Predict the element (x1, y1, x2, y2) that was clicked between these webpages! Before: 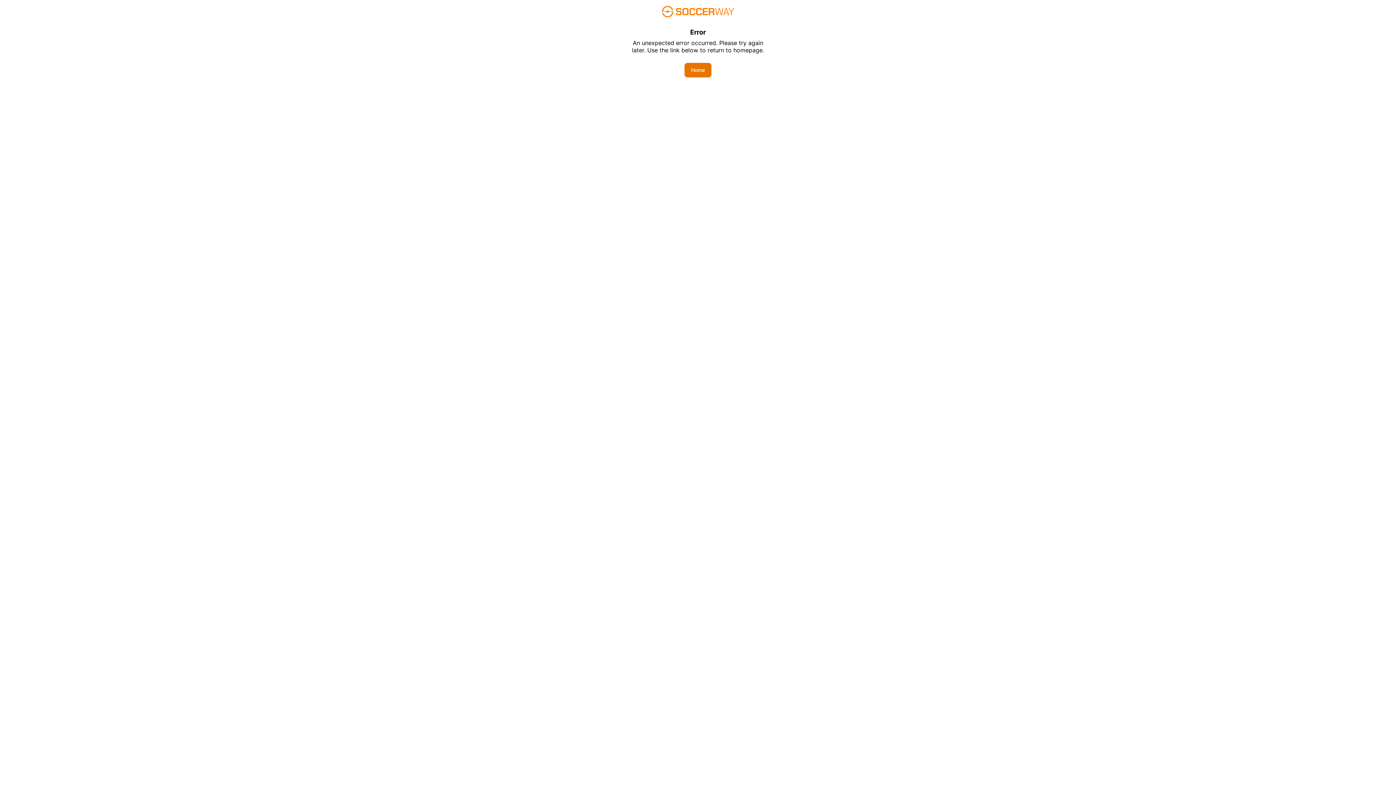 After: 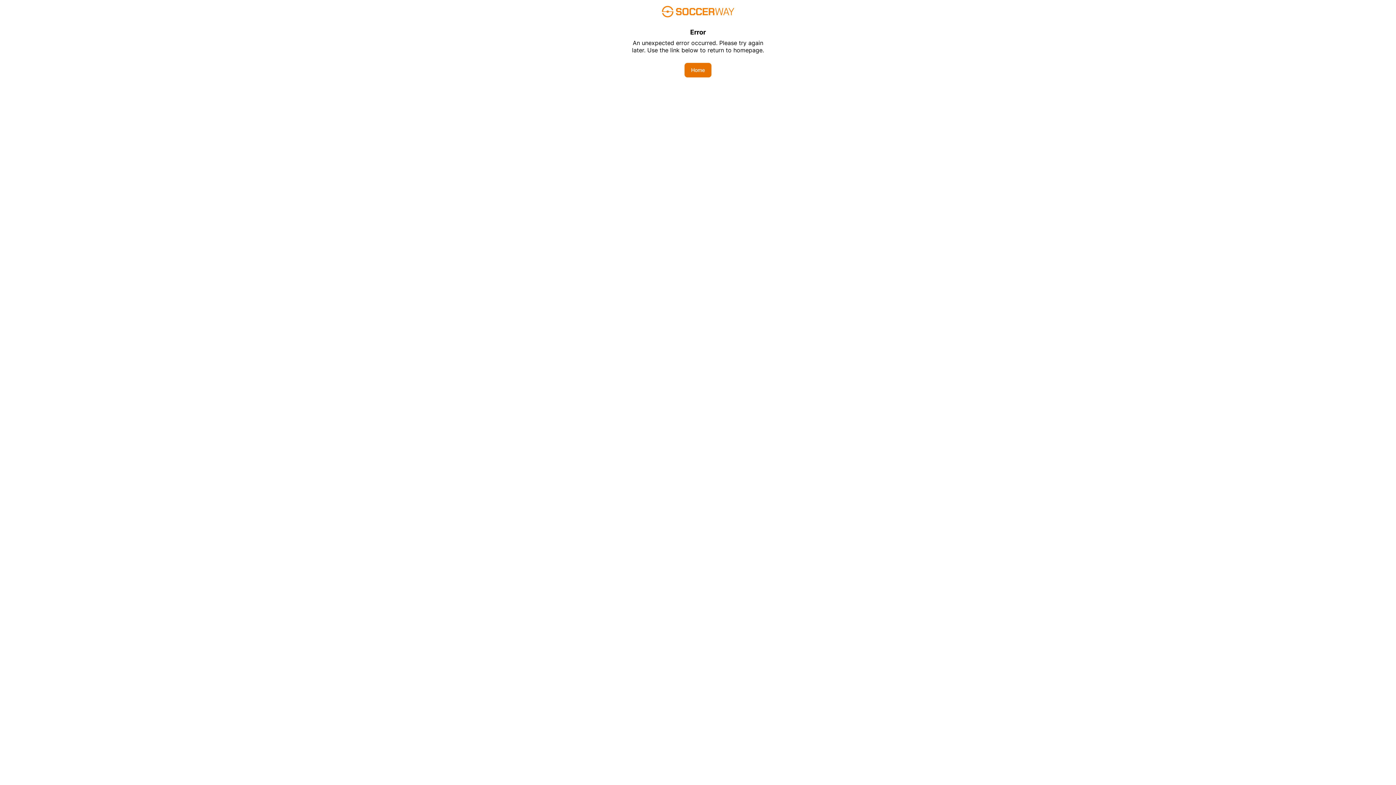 Action: bbox: (684, 62, 711, 77) label: Home